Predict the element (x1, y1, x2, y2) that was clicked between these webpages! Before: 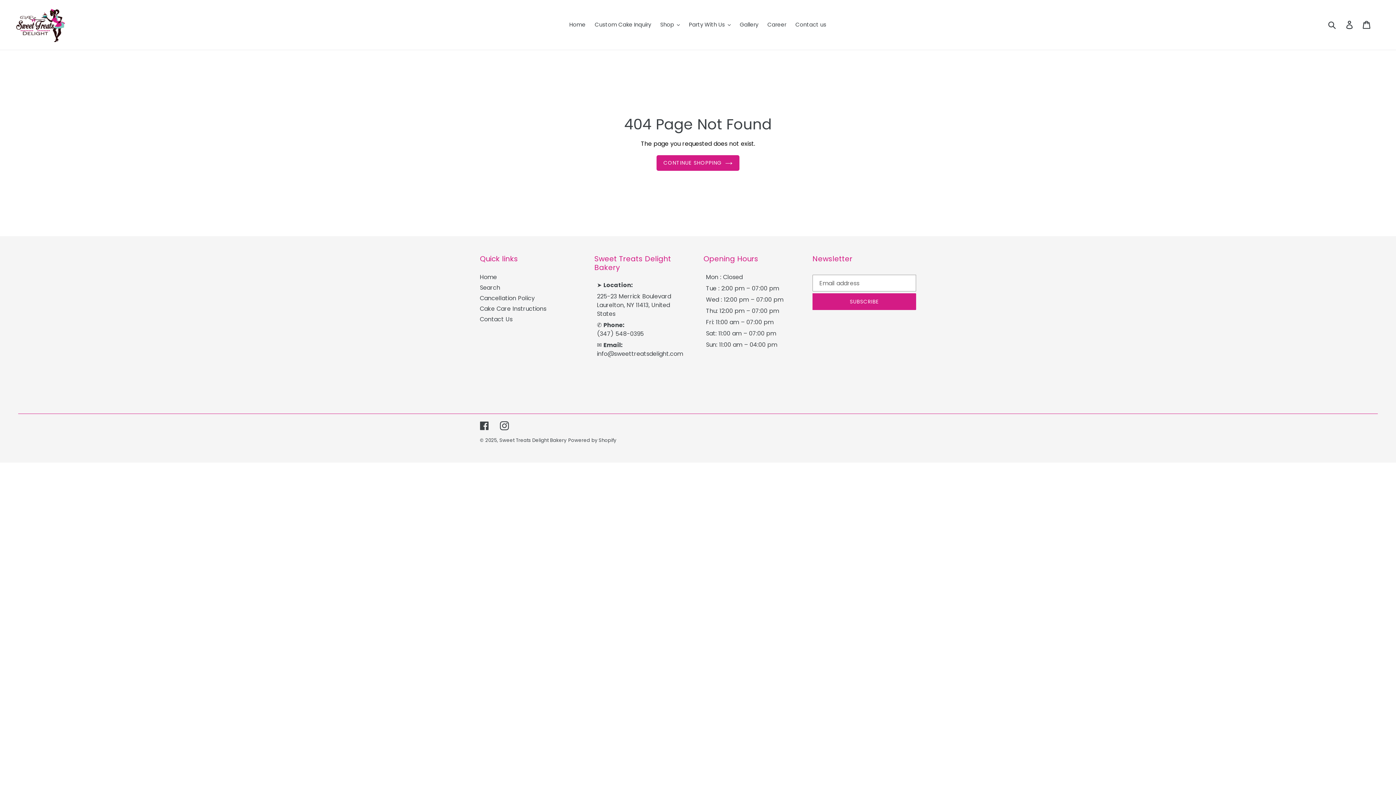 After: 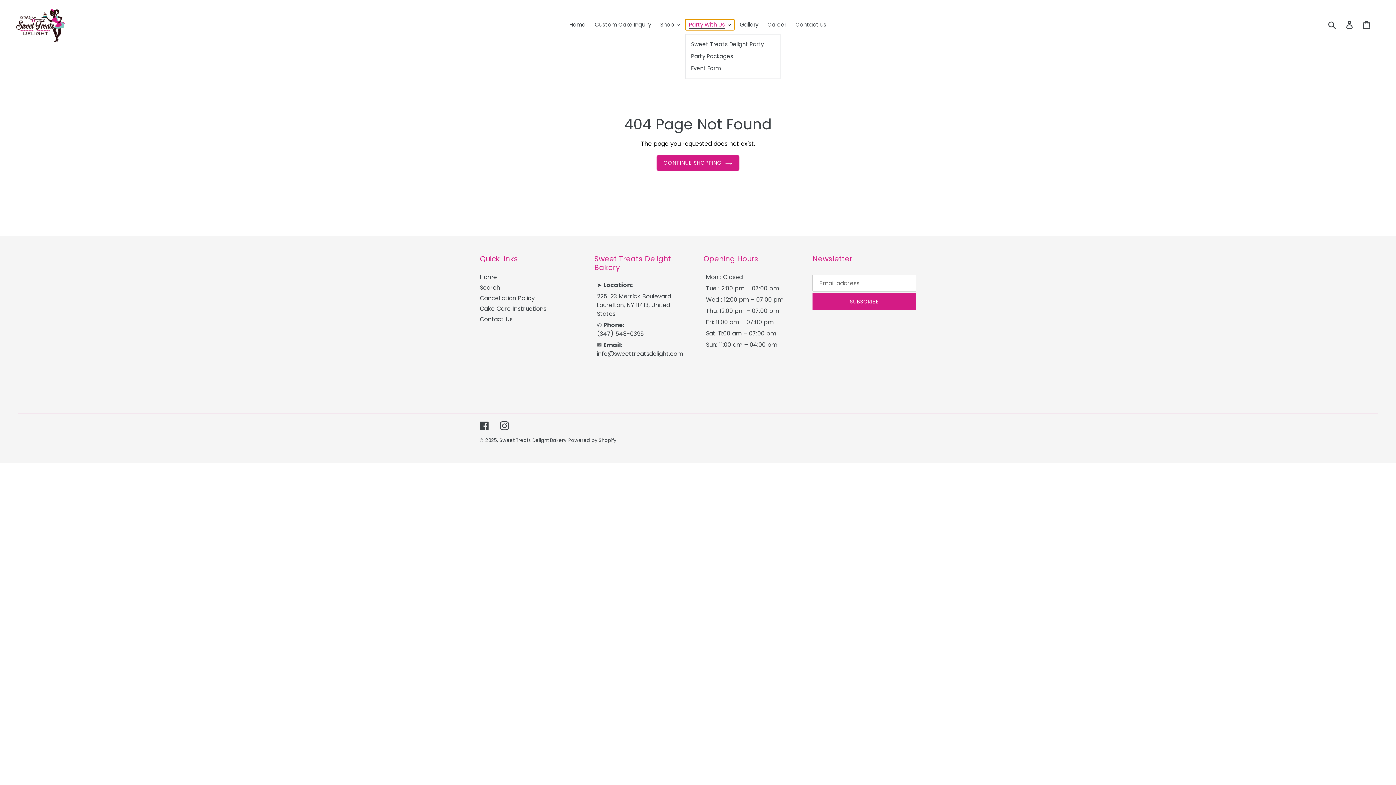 Action: label: Party With Us bbox: (685, 19, 734, 30)